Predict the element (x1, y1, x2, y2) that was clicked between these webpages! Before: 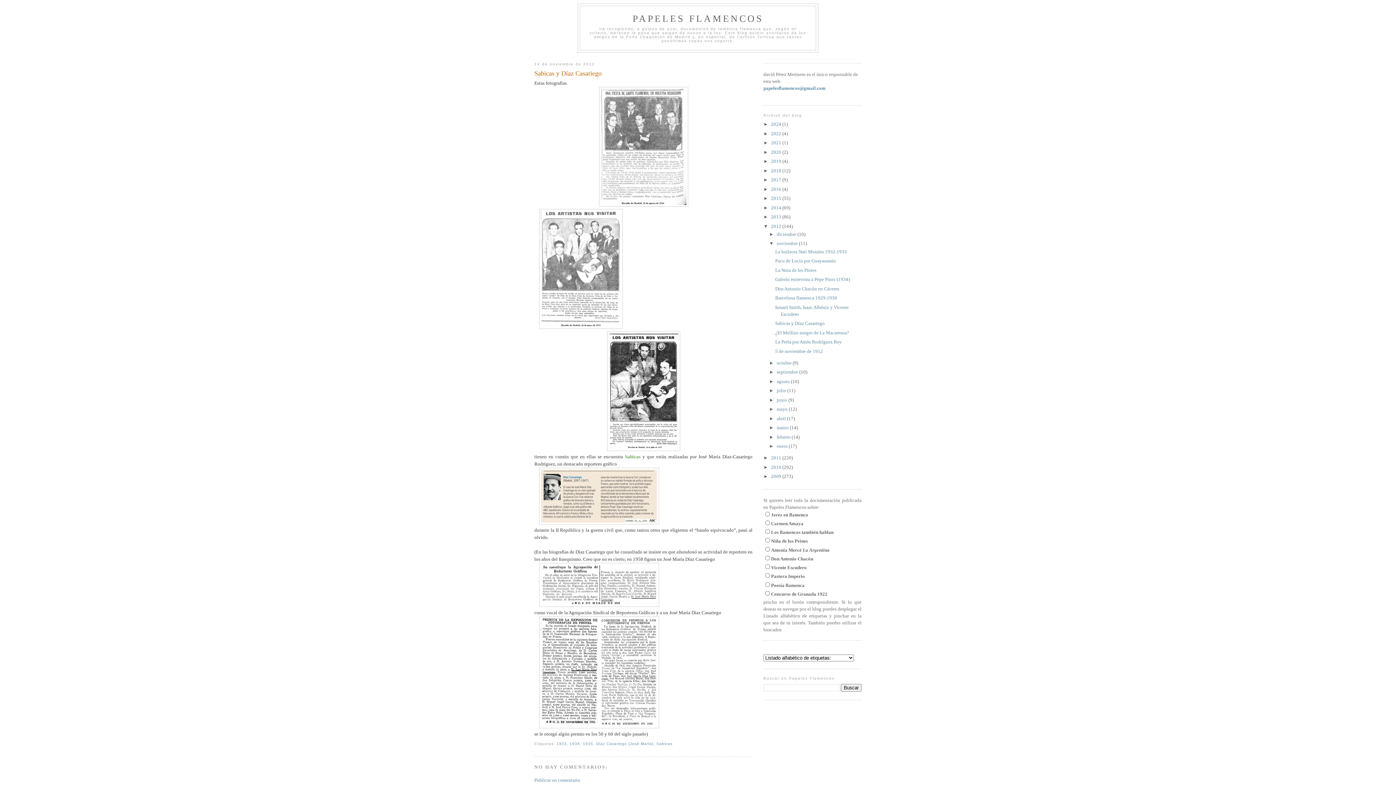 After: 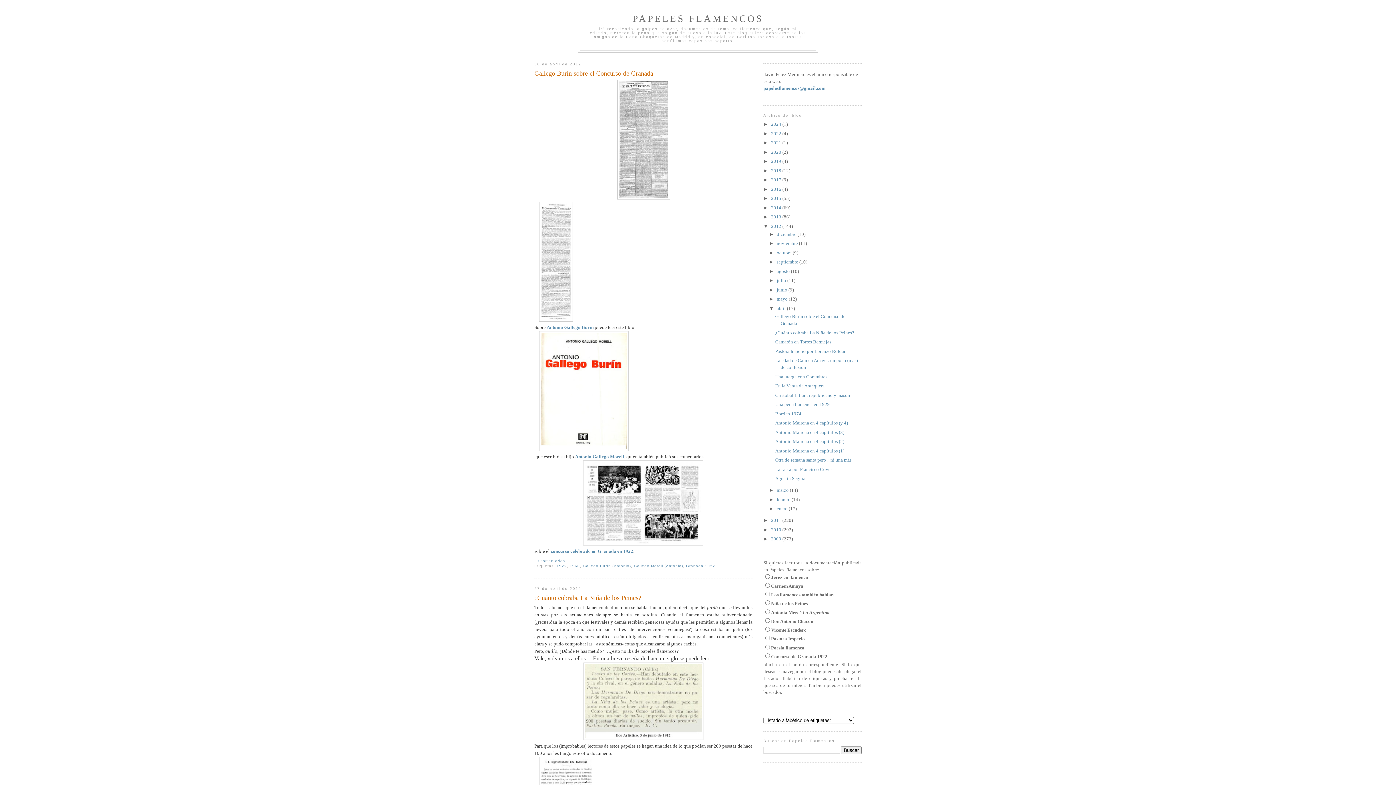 Action: label: abril  bbox: (776, 415, 787, 421)